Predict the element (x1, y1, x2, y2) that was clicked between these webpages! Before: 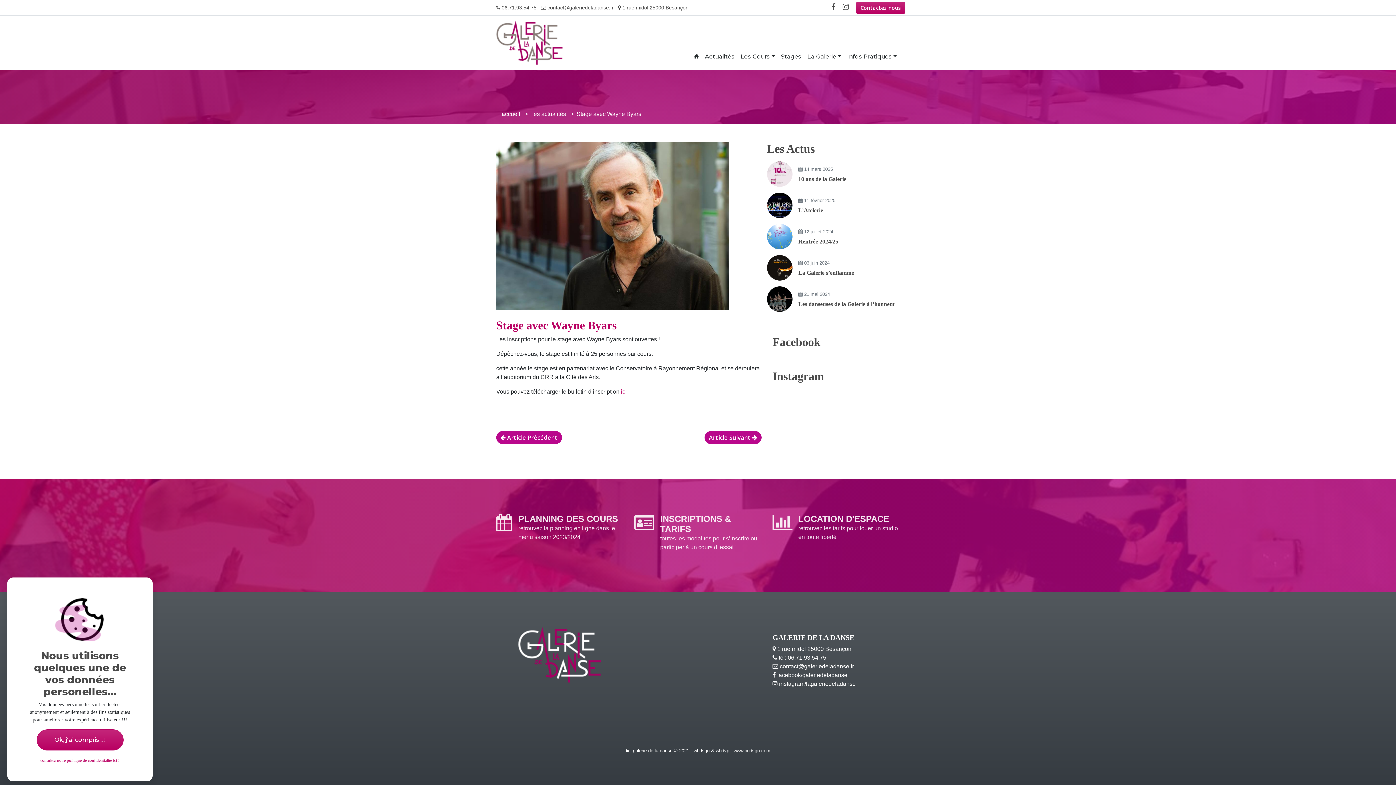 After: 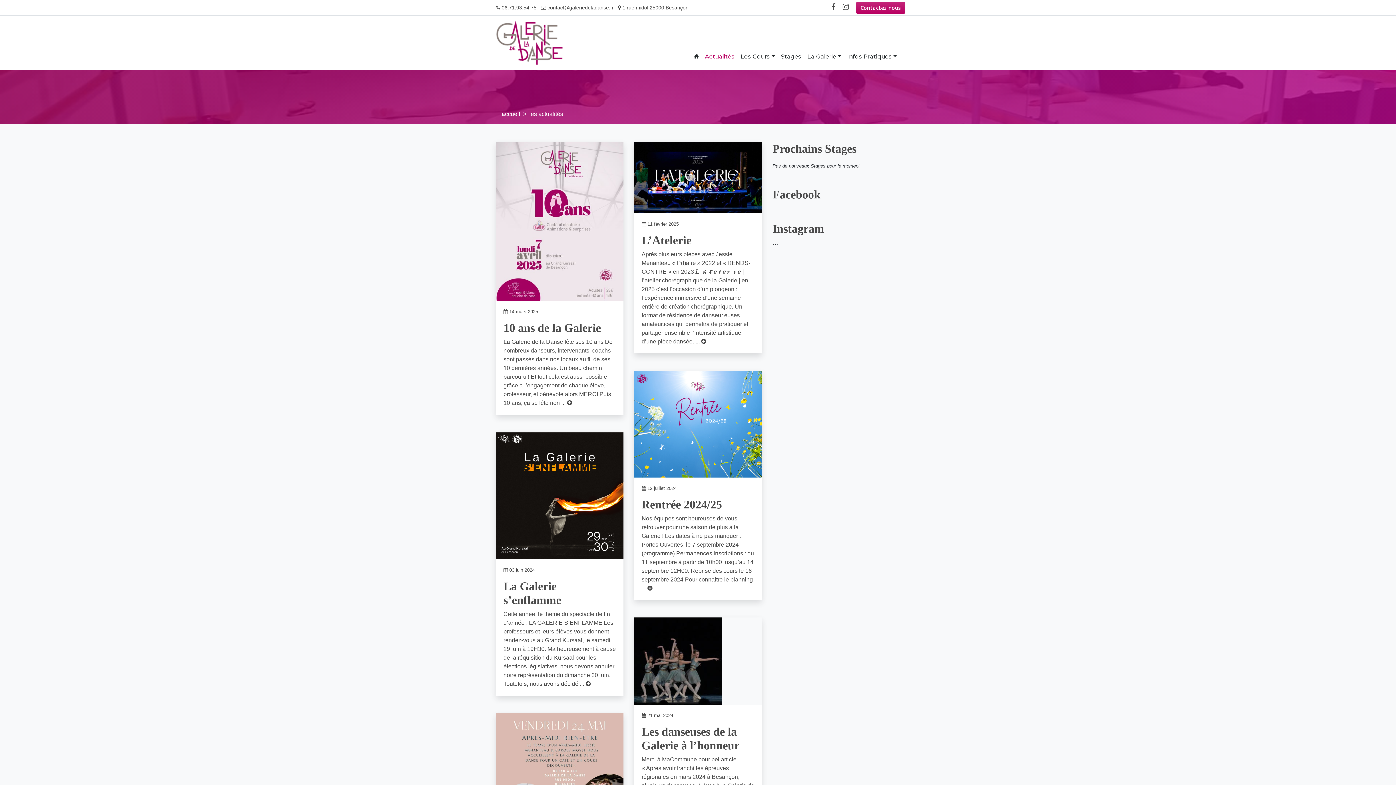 Action: bbox: (702, 49, 737, 64) label: Actualités